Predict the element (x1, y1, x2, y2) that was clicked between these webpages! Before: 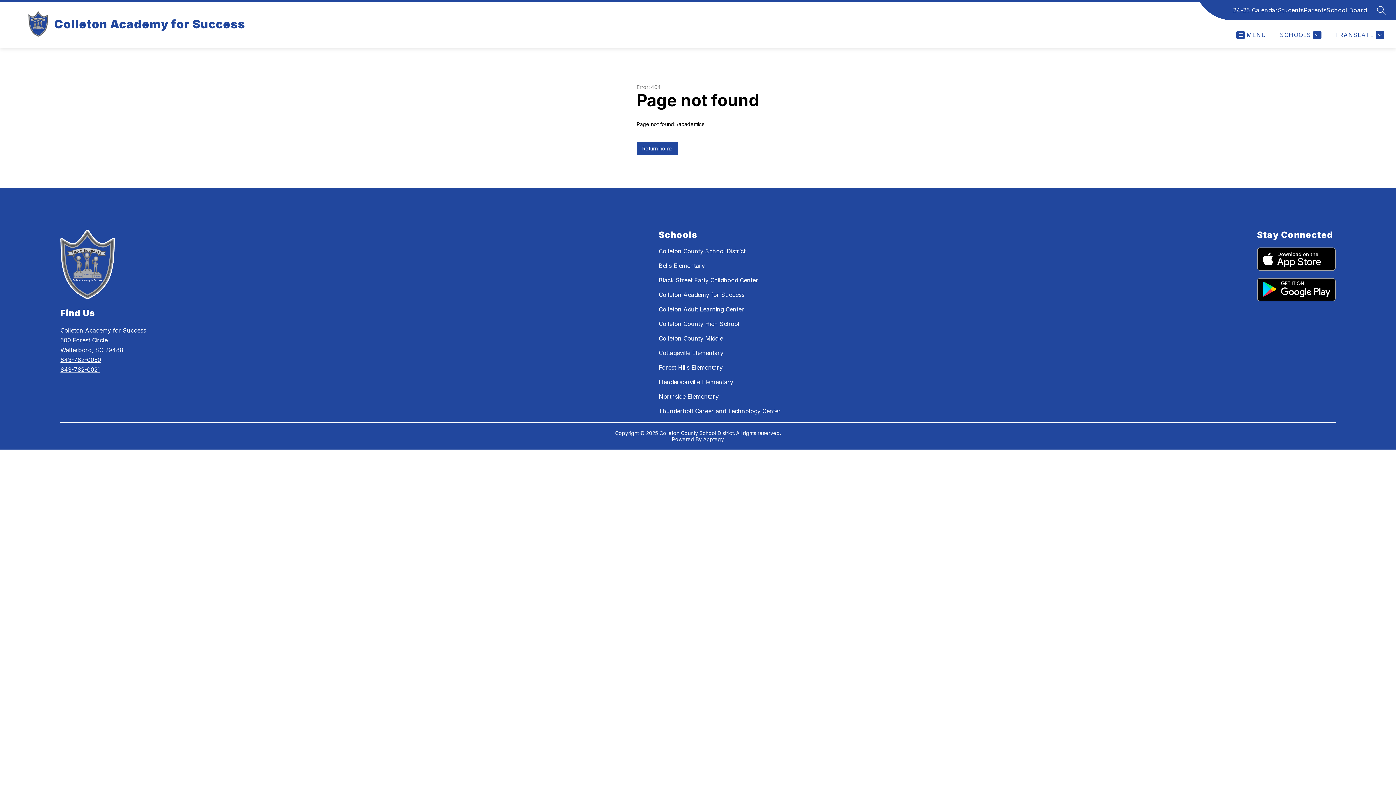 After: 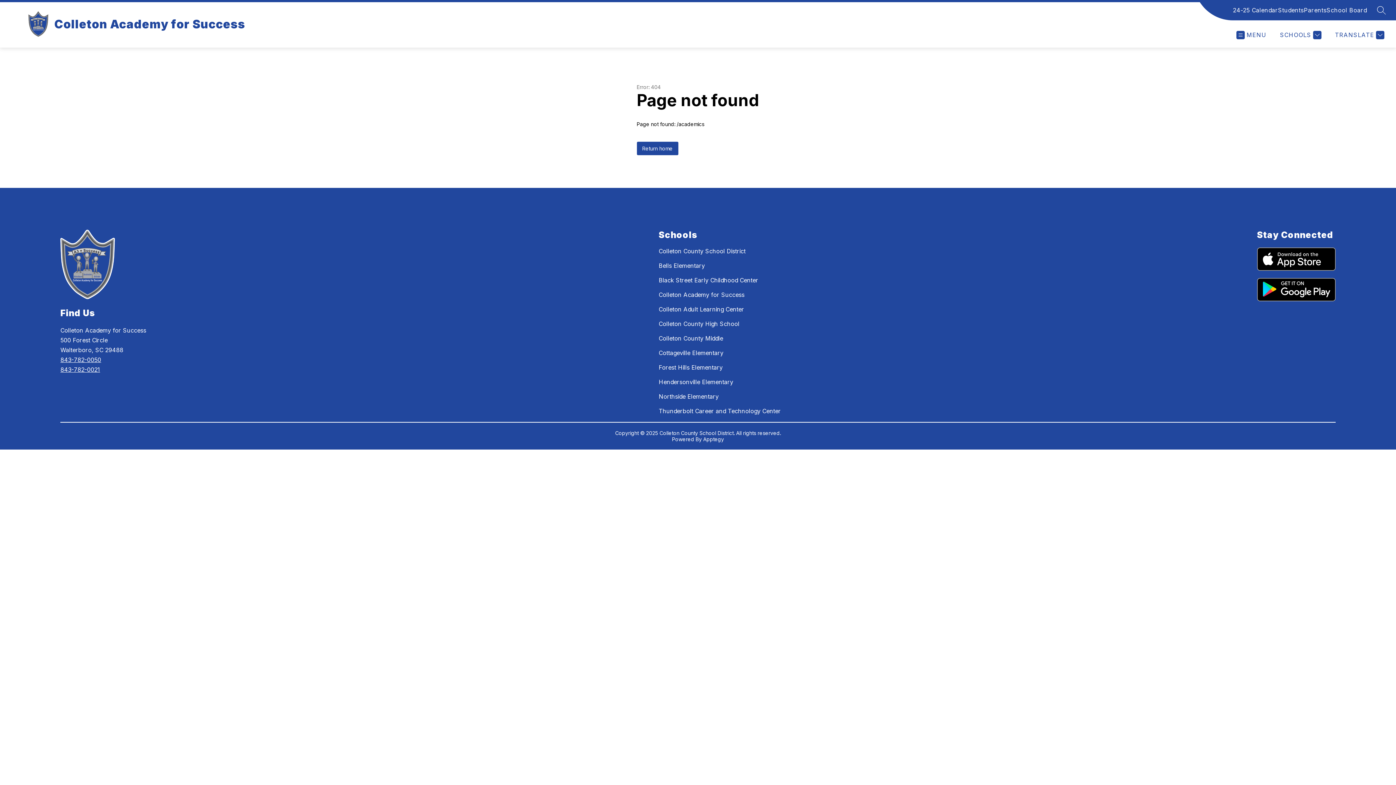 Action: label: 843-782-0050 bbox: (60, 356, 101, 363)